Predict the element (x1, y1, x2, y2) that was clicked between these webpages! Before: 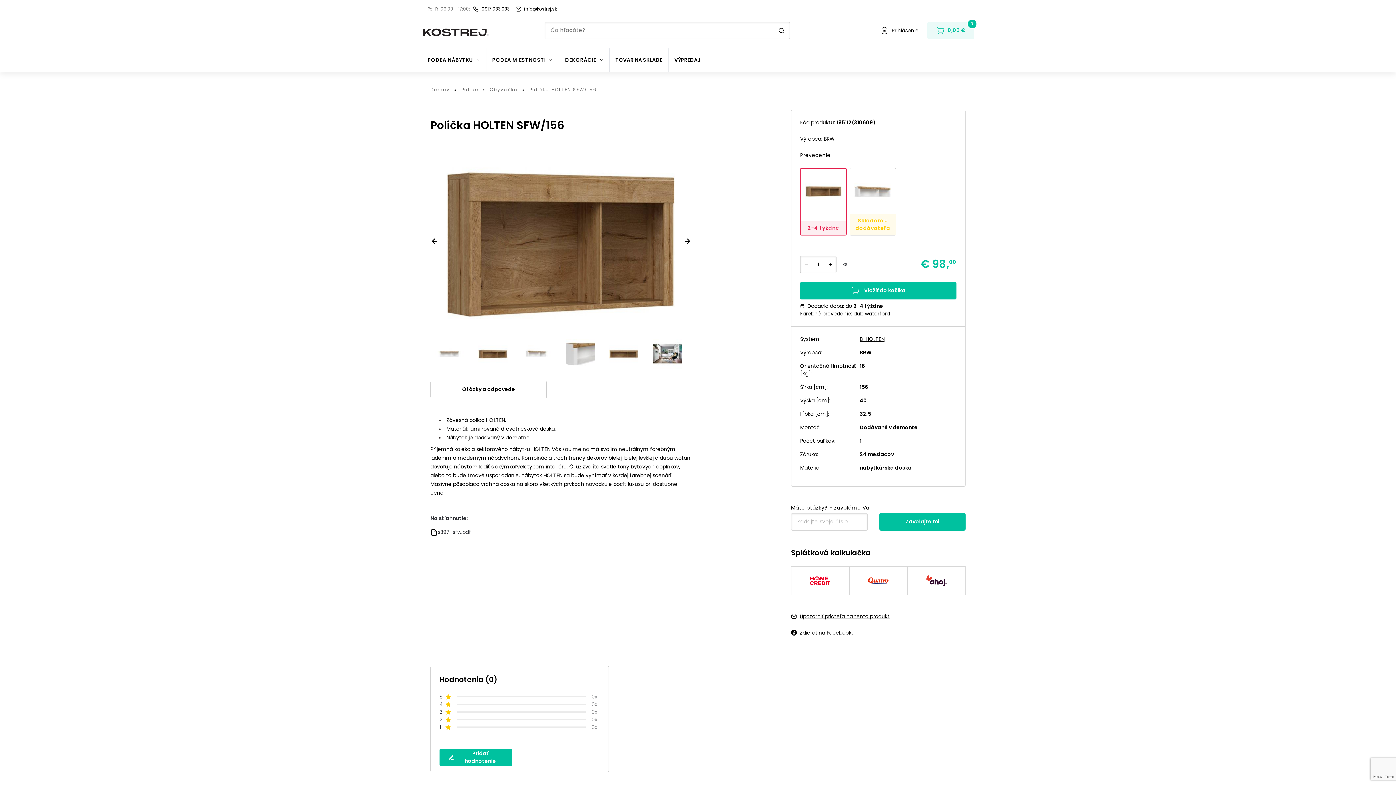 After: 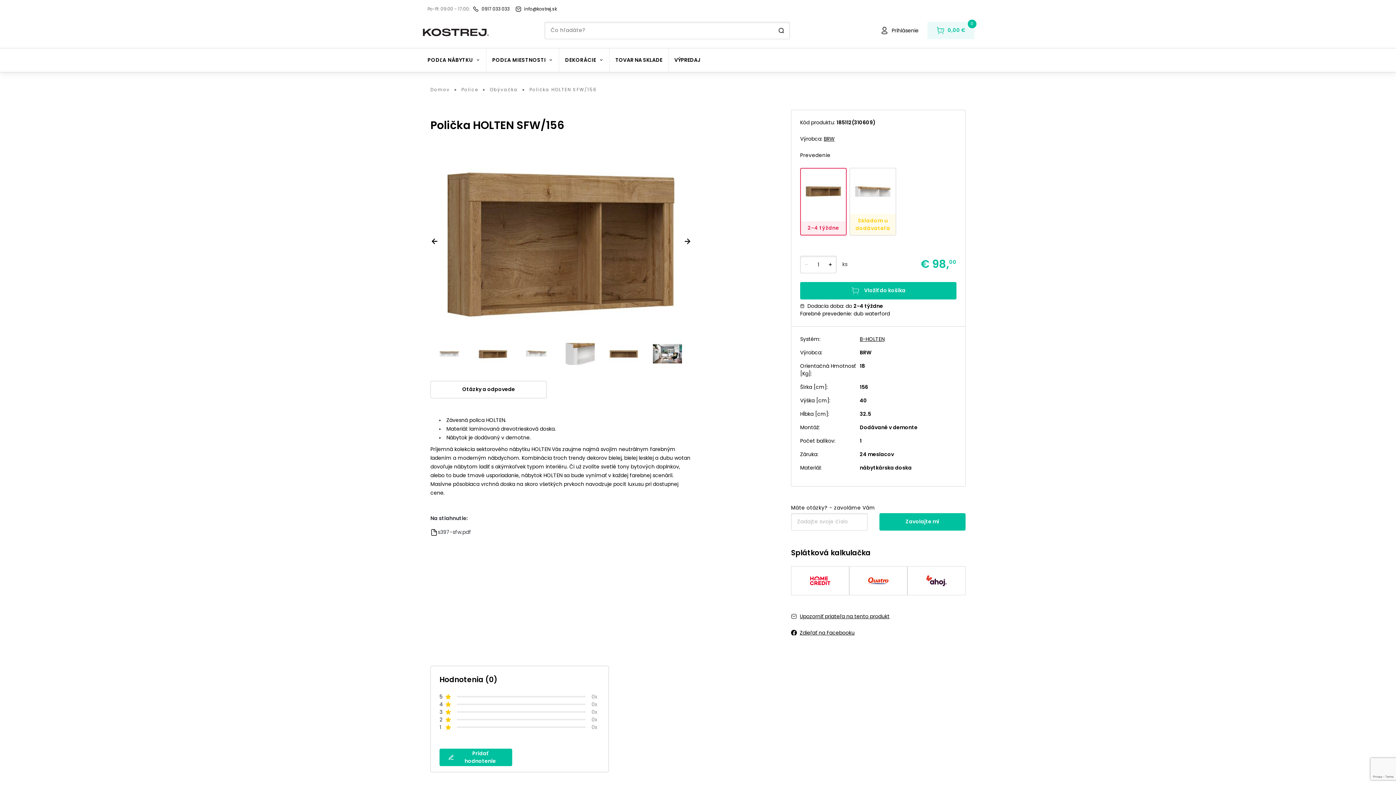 Action: bbox: (800, 613, 889, 620) label: Upozorniť priateľa na tento produkt